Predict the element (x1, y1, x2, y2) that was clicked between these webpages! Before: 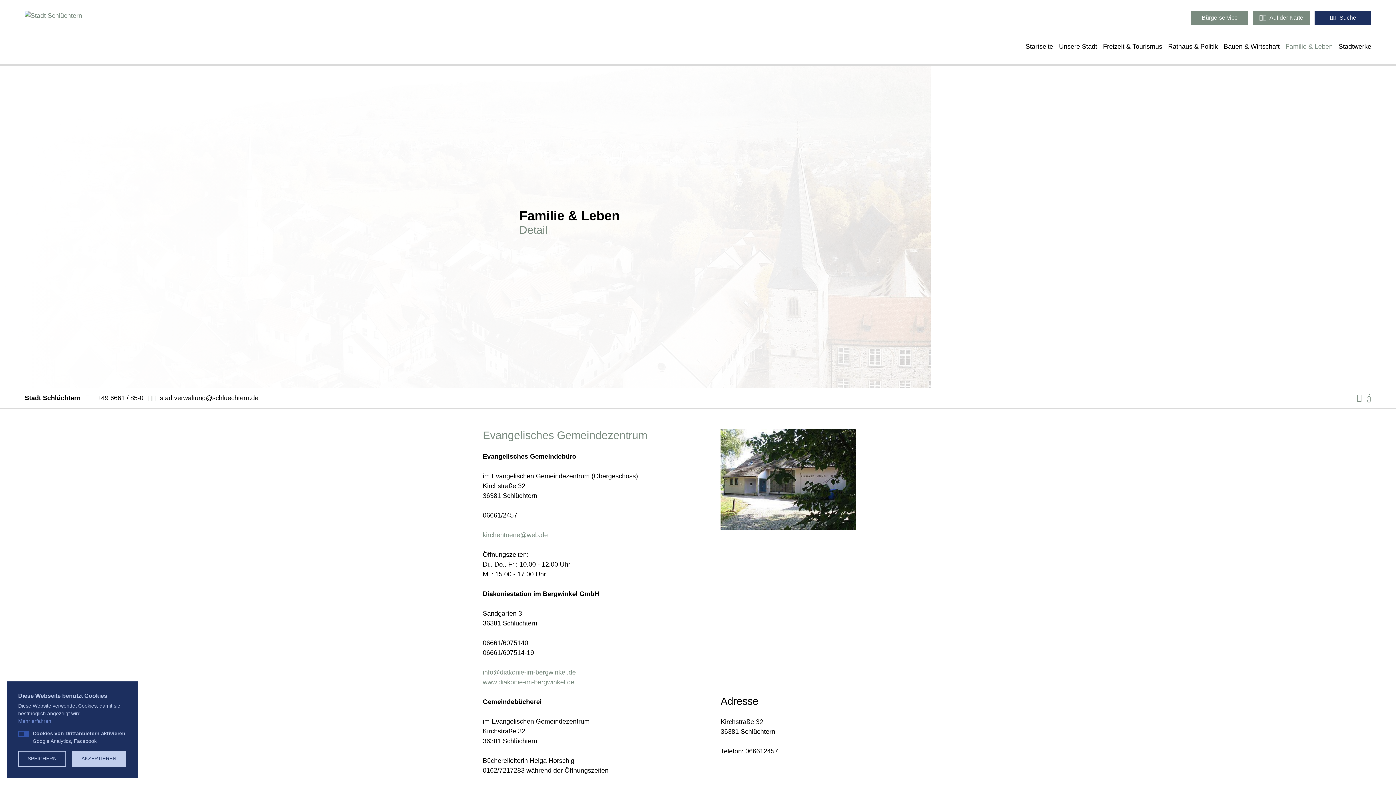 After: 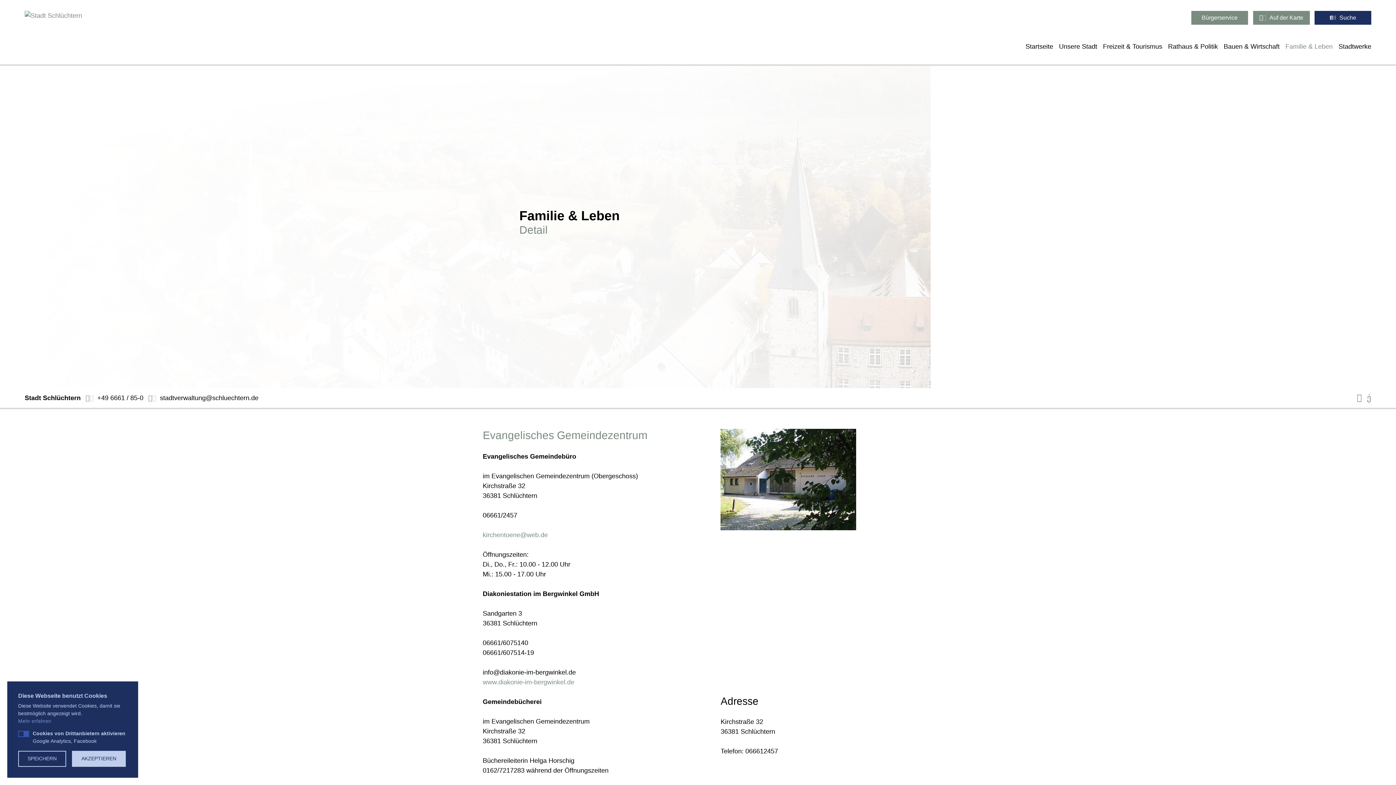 Action: bbox: (482, 669, 576, 676) label: info@diakonie-im-bergwinkel.de